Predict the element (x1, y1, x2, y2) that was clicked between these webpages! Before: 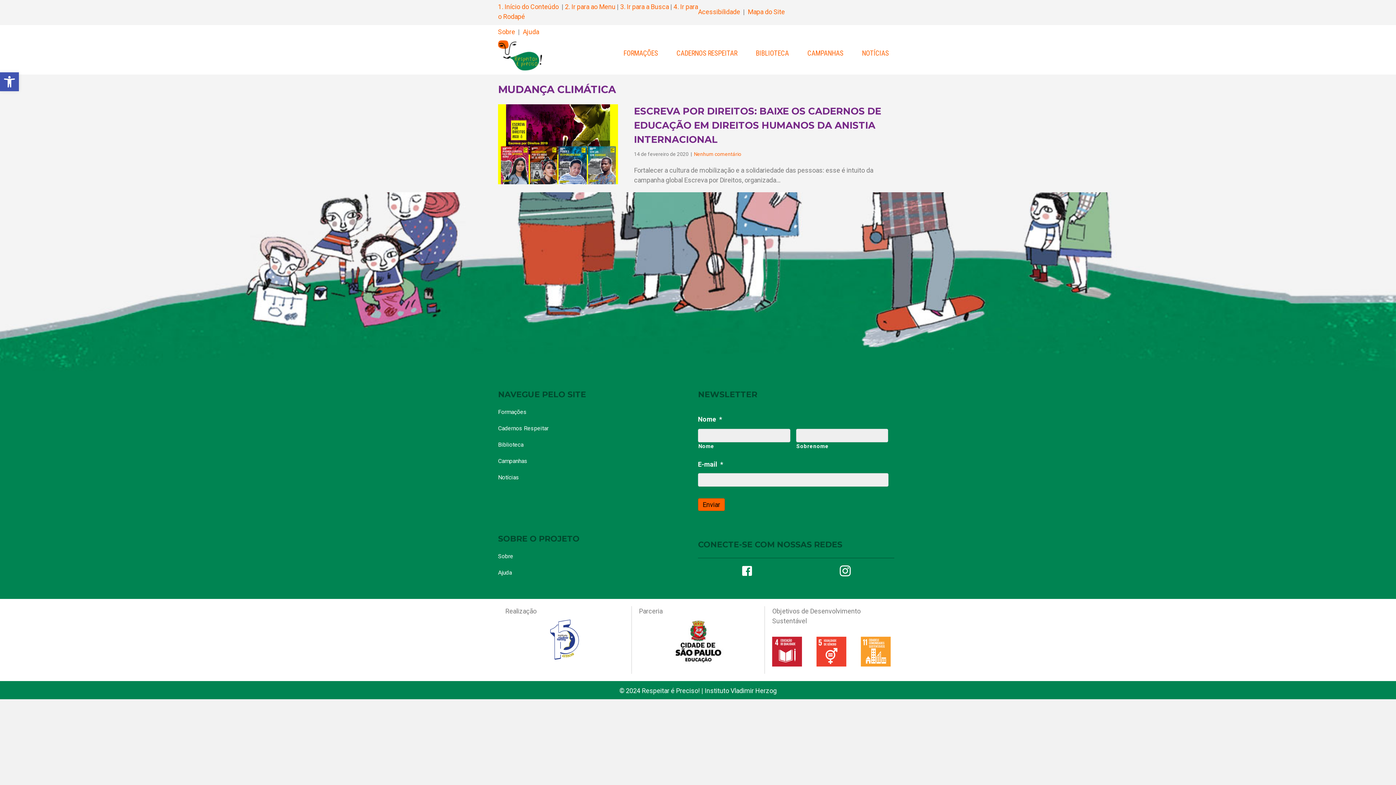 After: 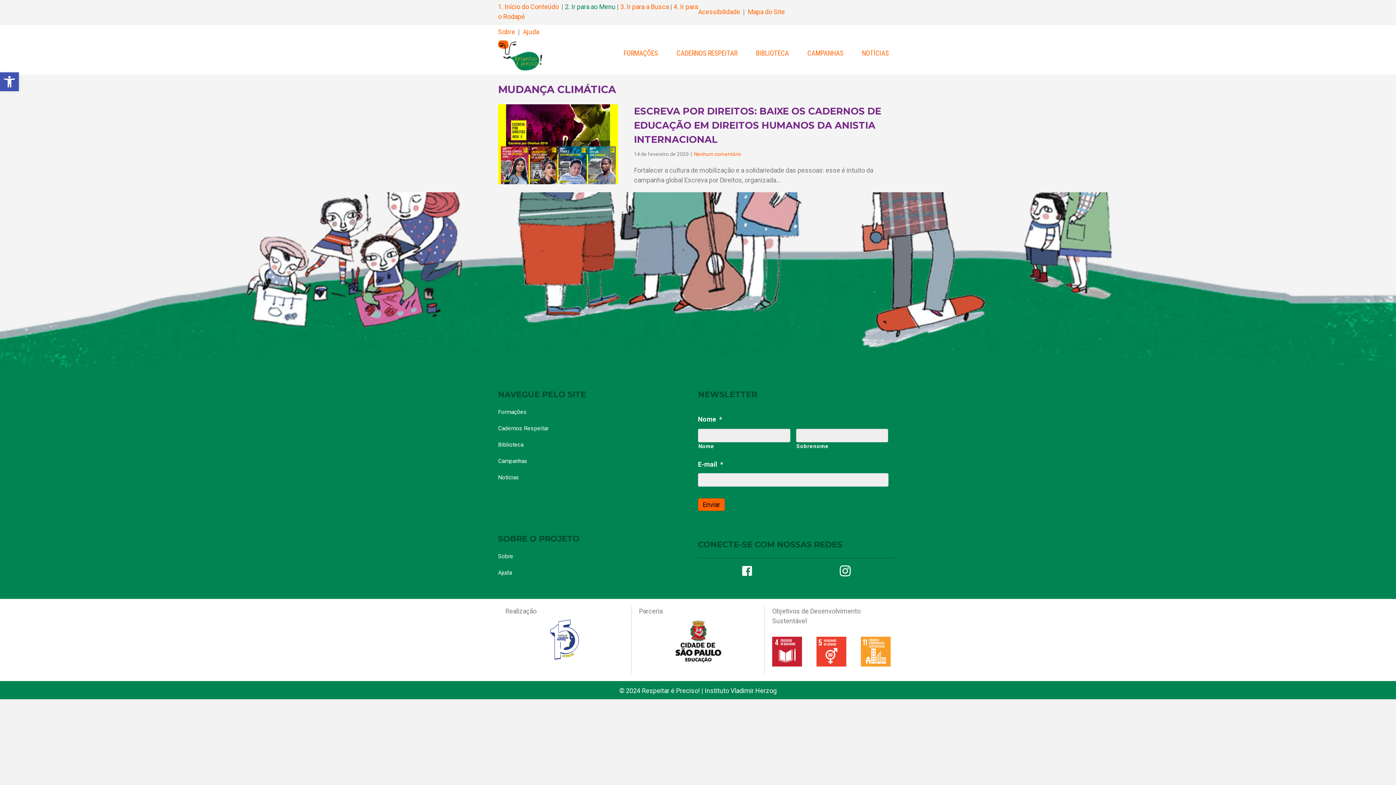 Action: label: 2. Ir para ao Menu bbox: (565, 2, 615, 10)